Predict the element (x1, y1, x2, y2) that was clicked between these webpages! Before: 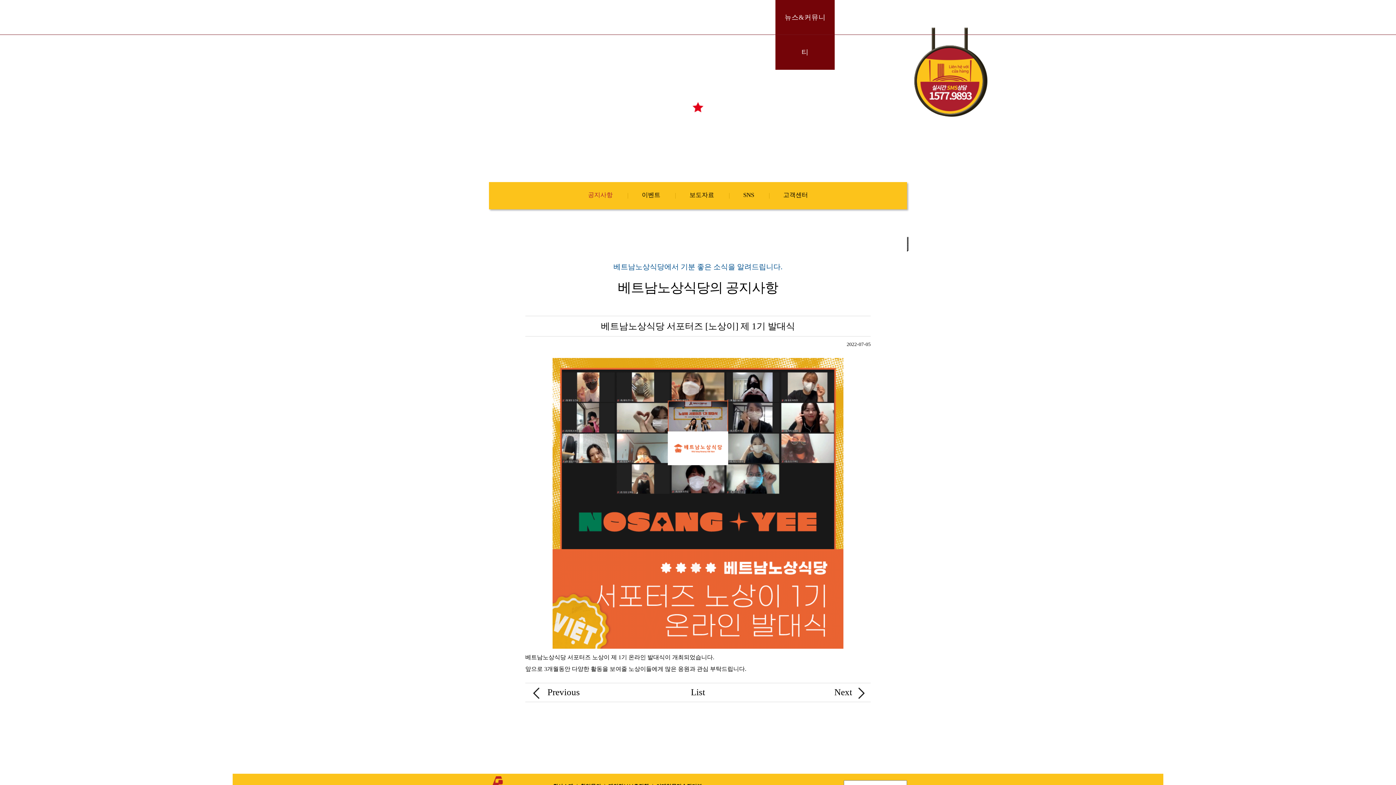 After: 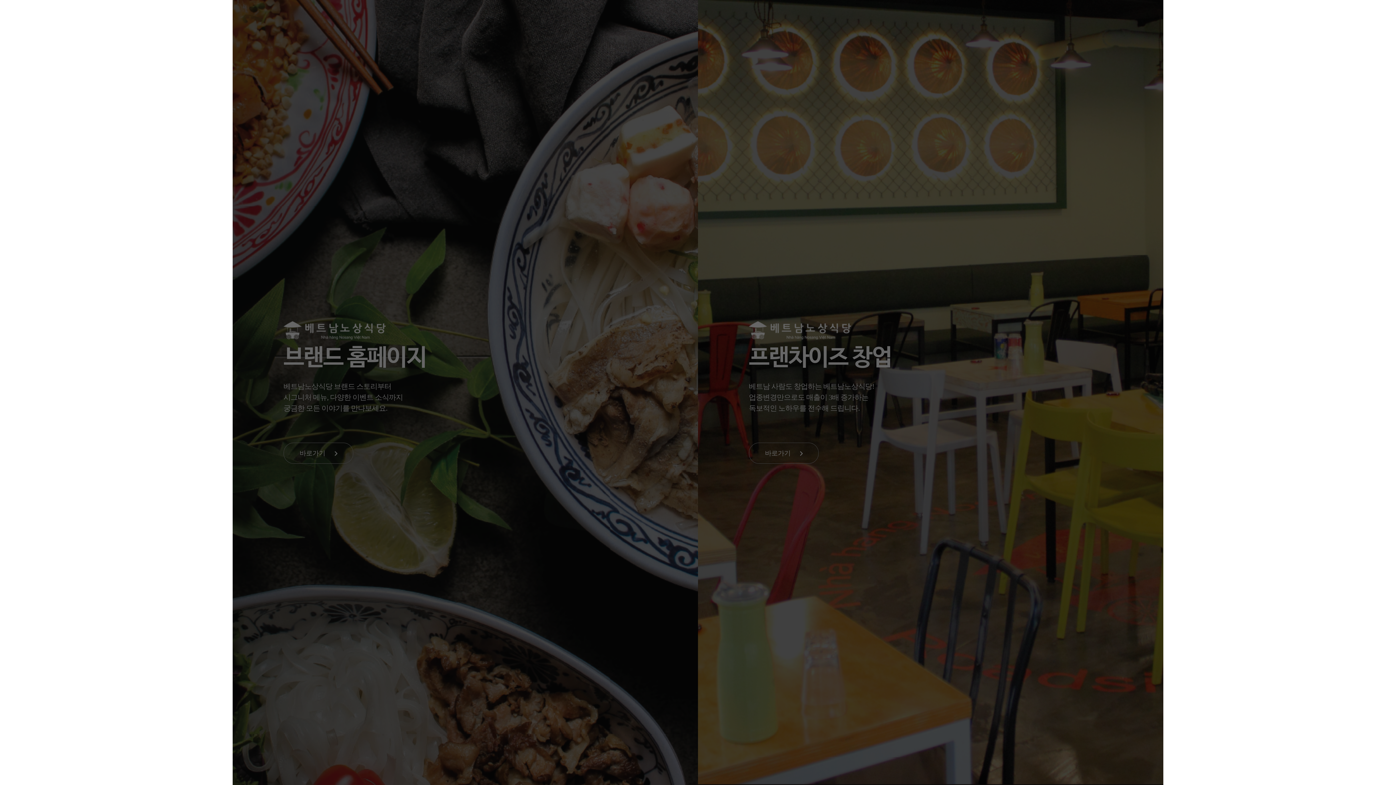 Action: bbox: (845, 240, 851, 246)